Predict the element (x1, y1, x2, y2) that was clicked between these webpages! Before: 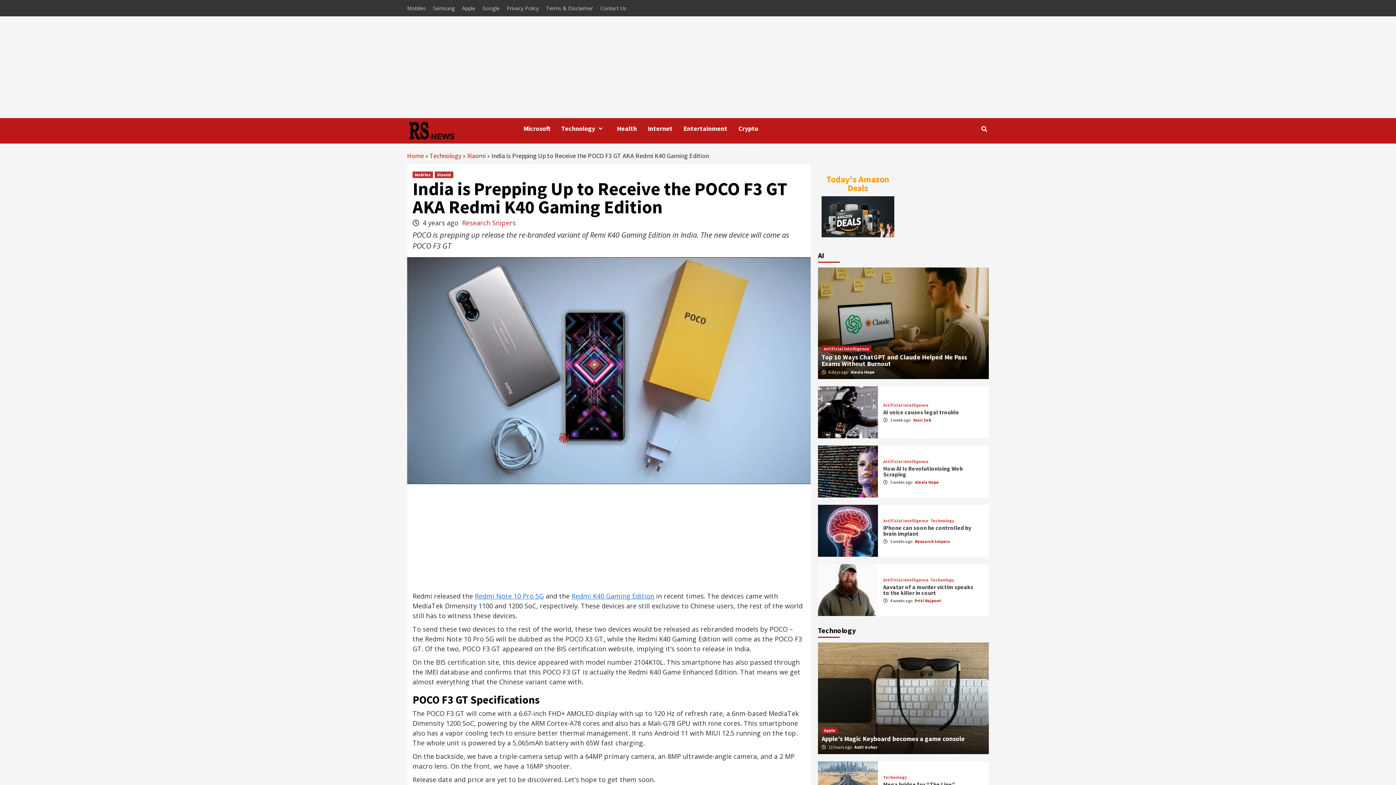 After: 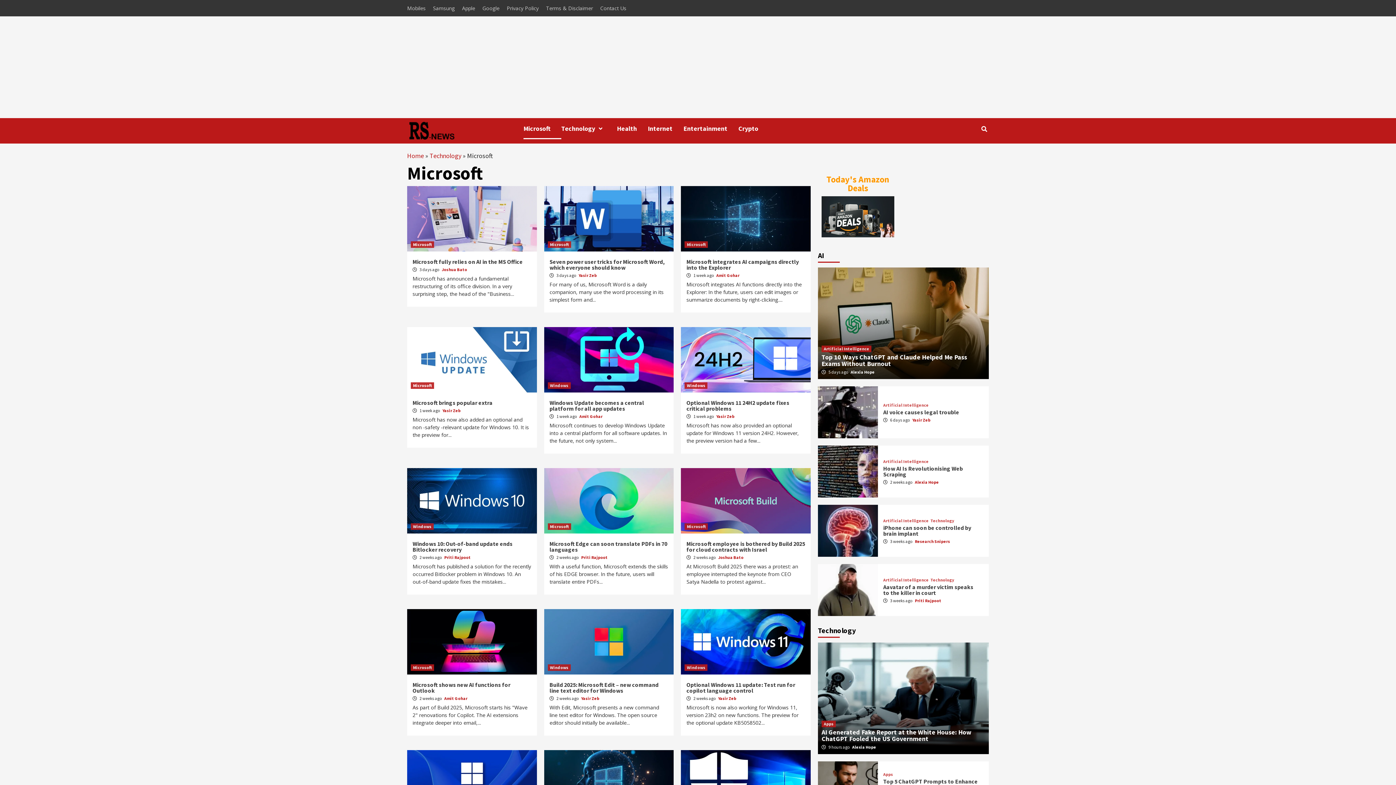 Action: label: Microsoft bbox: (523, 118, 561, 139)